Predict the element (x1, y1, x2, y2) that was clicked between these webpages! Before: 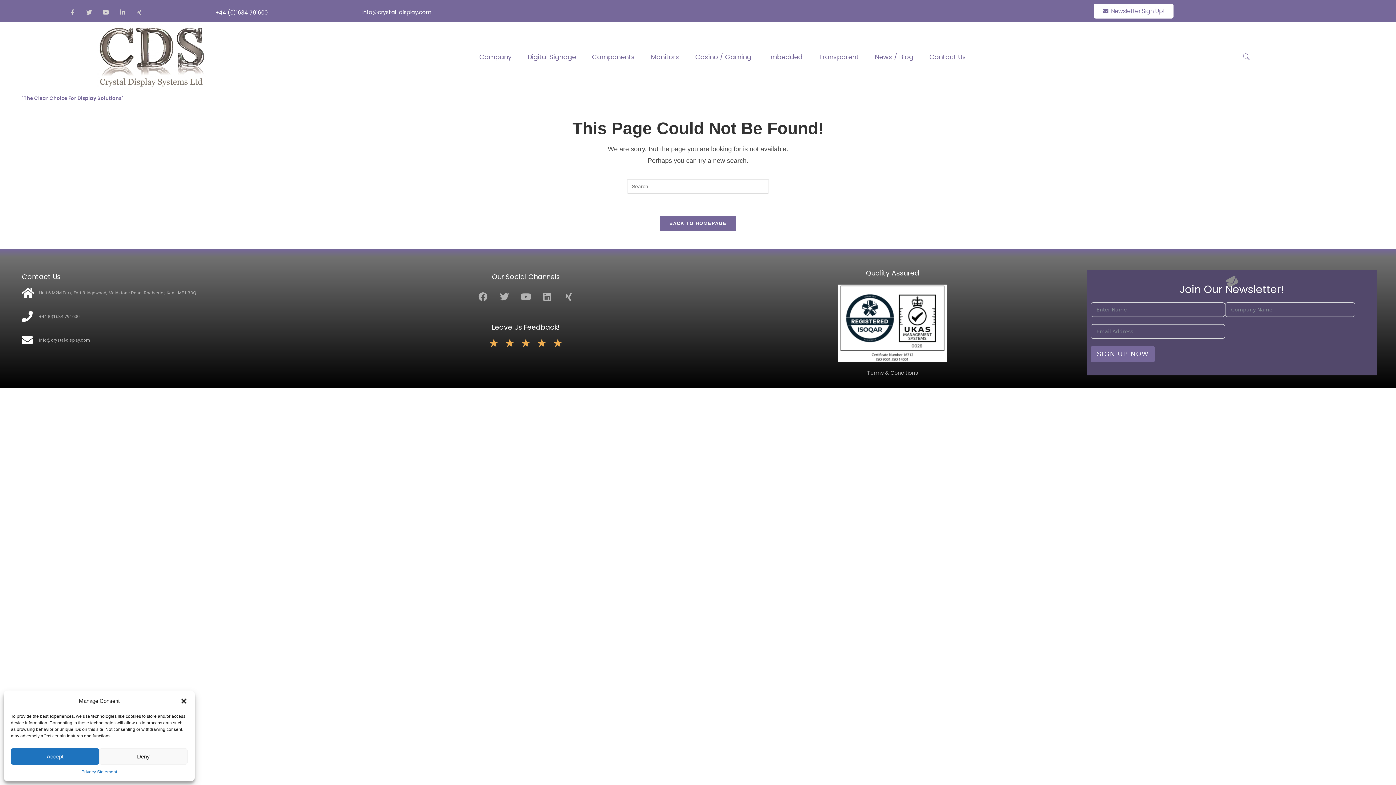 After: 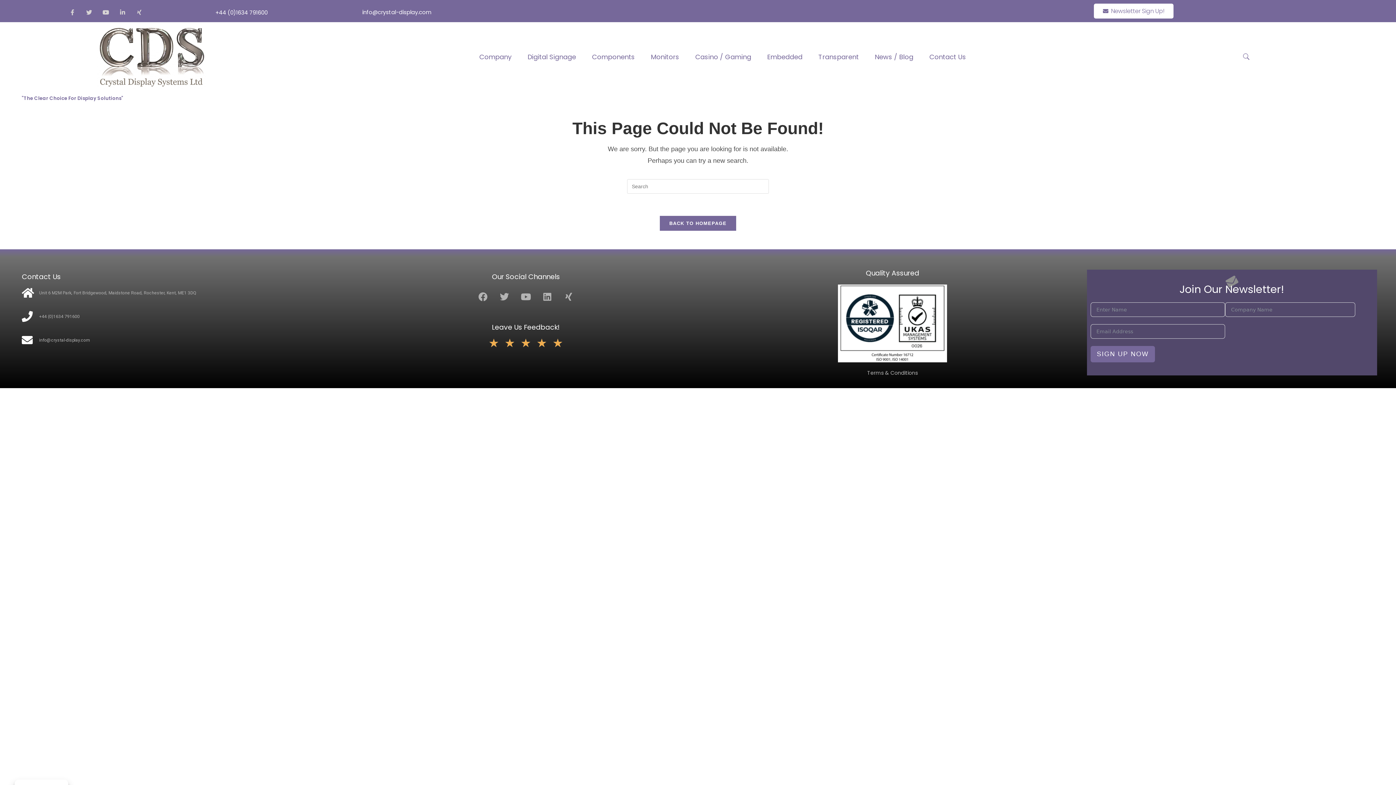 Action: label: Close dialog bbox: (180, 697, 187, 704)